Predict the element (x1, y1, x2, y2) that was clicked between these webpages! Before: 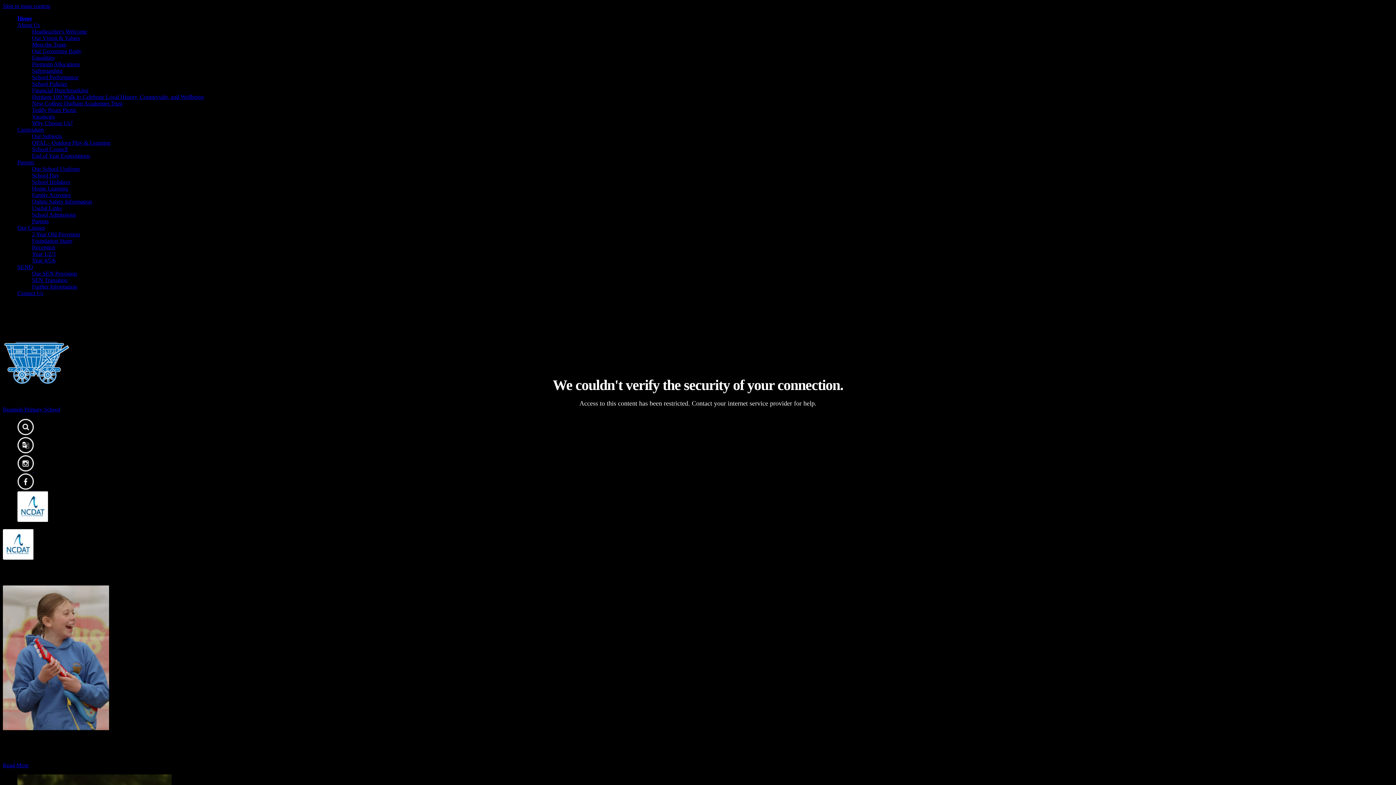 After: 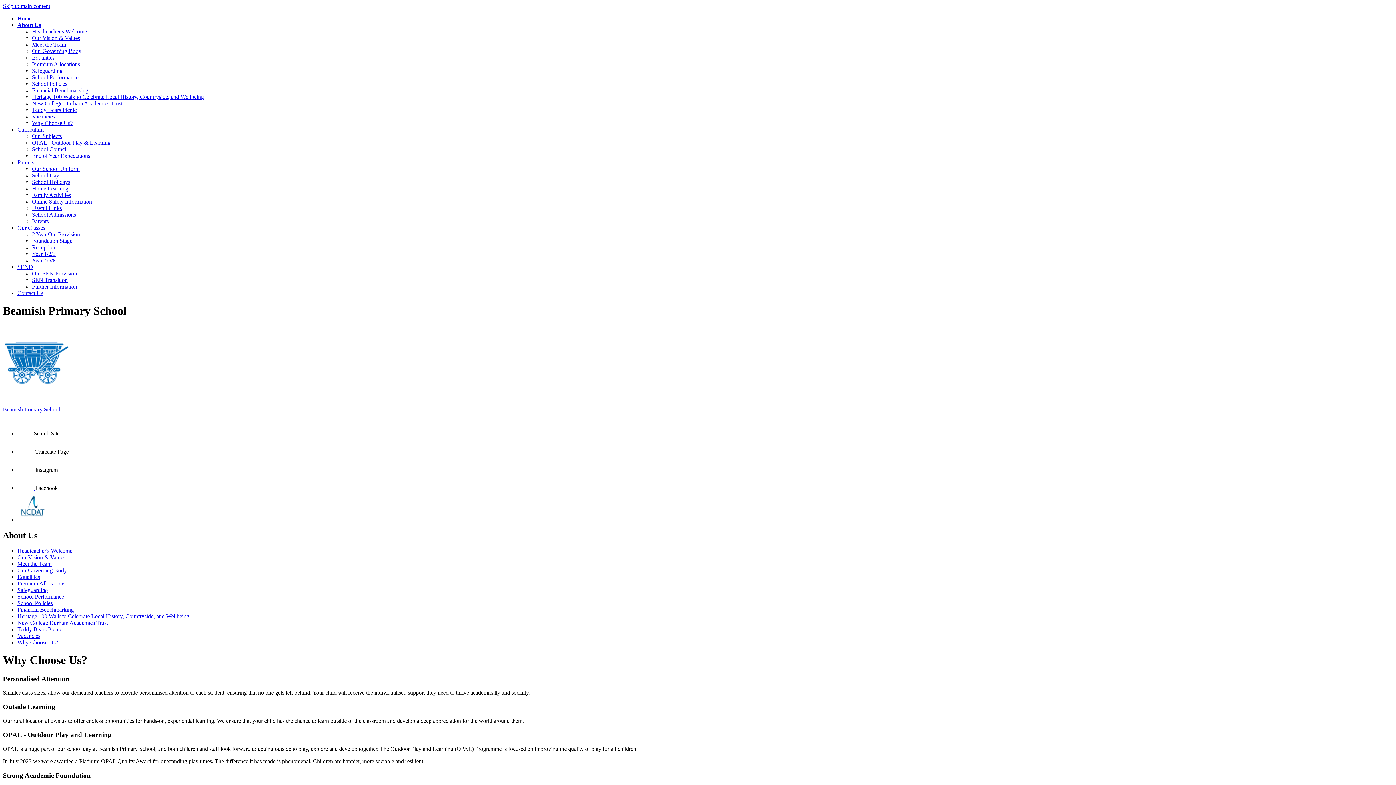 Action: label: Why Choose Us? bbox: (32, 120, 72, 126)